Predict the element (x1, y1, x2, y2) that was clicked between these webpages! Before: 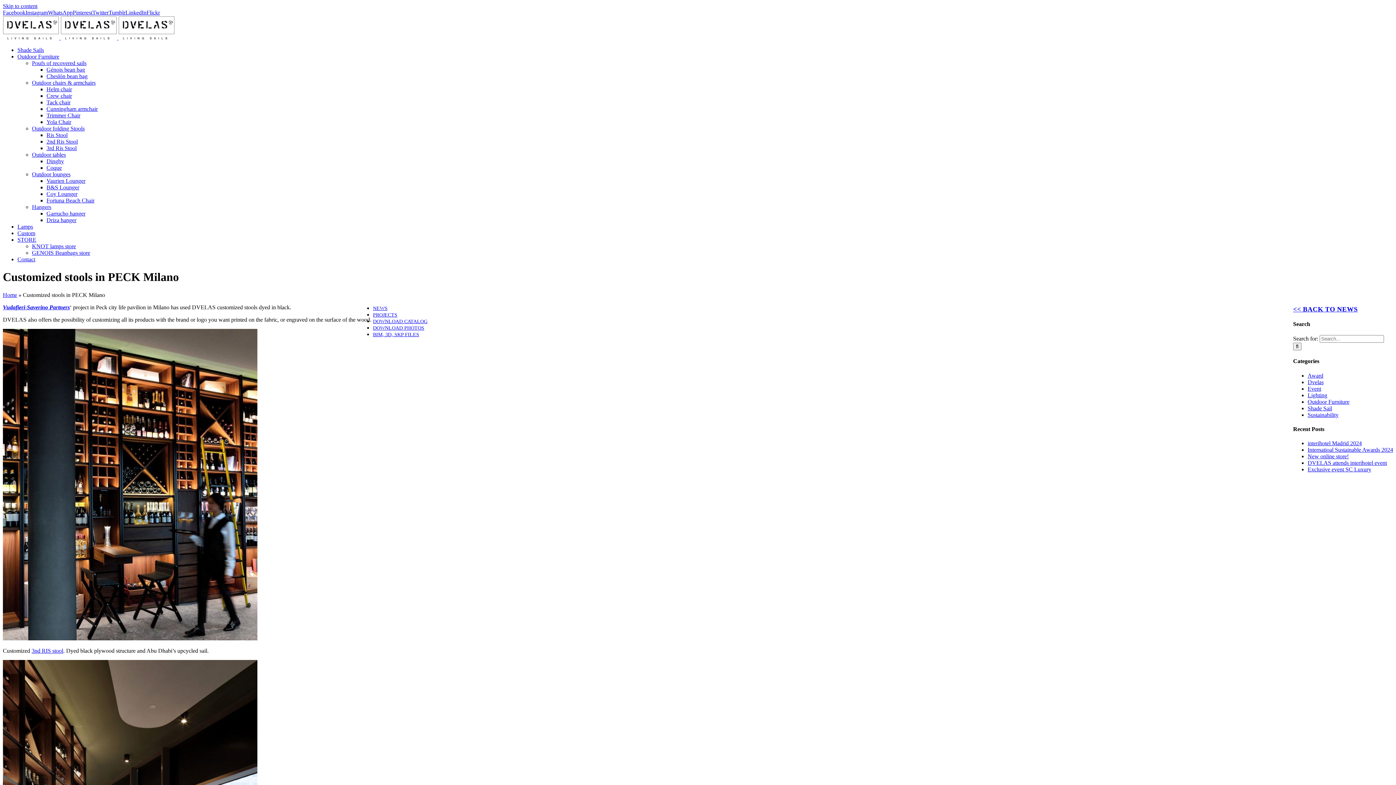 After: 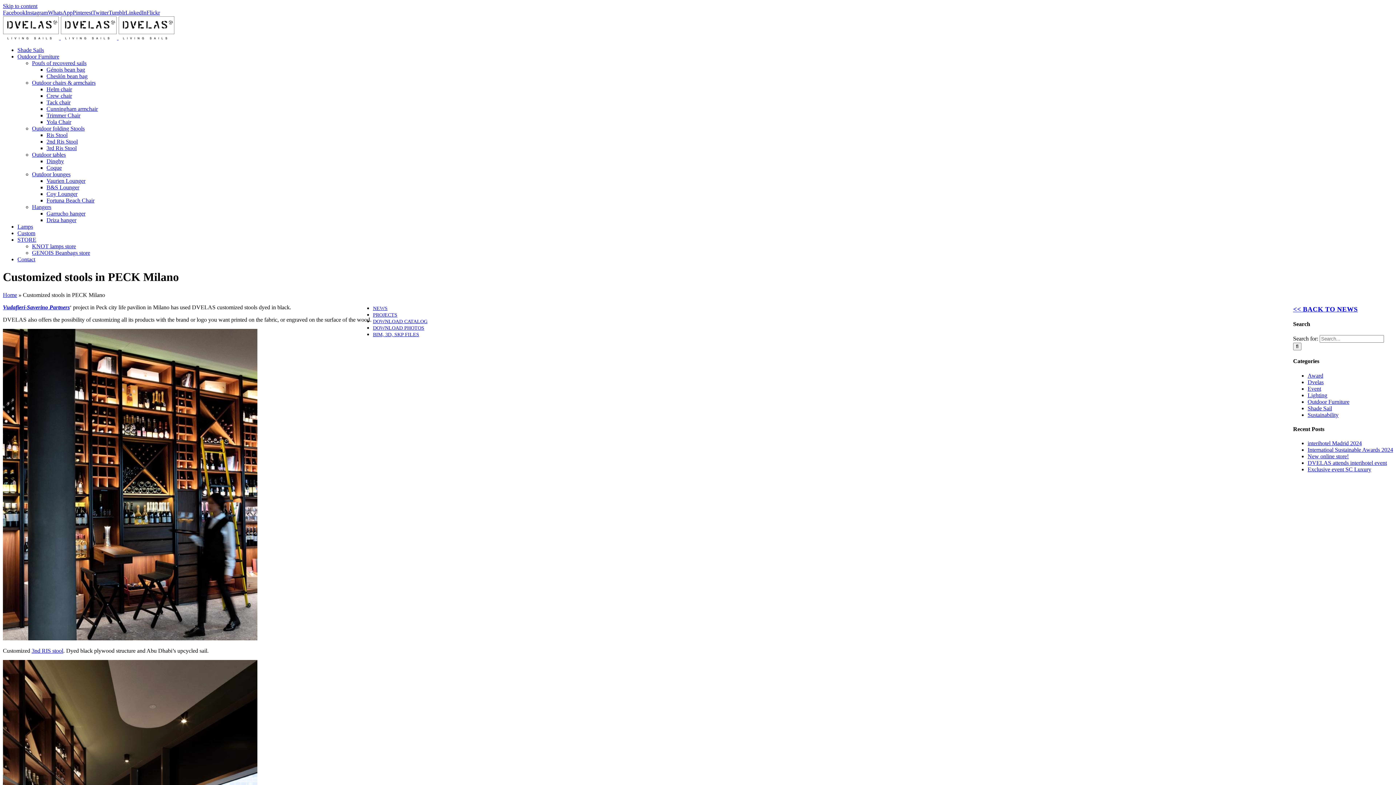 Action: bbox: (92, 9, 108, 15) label: Twitter